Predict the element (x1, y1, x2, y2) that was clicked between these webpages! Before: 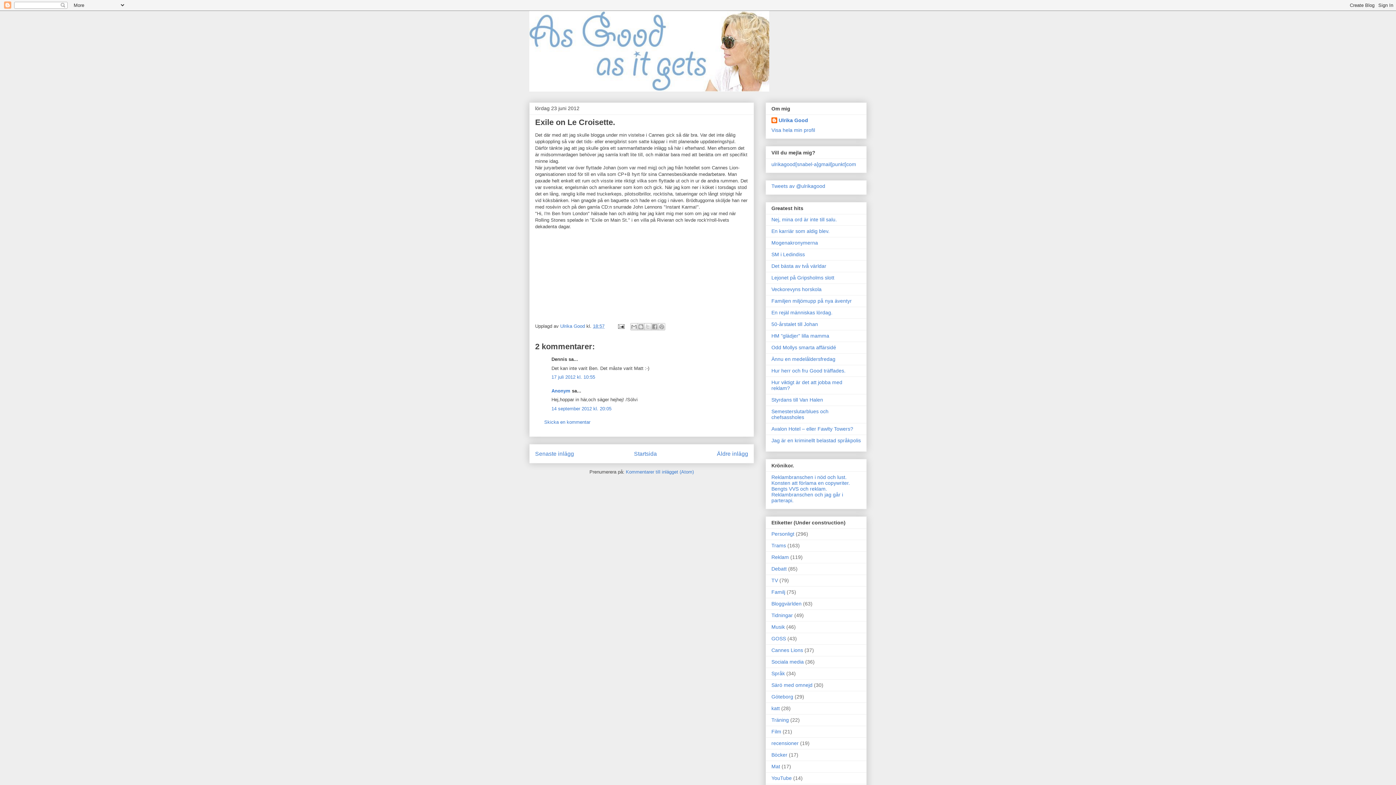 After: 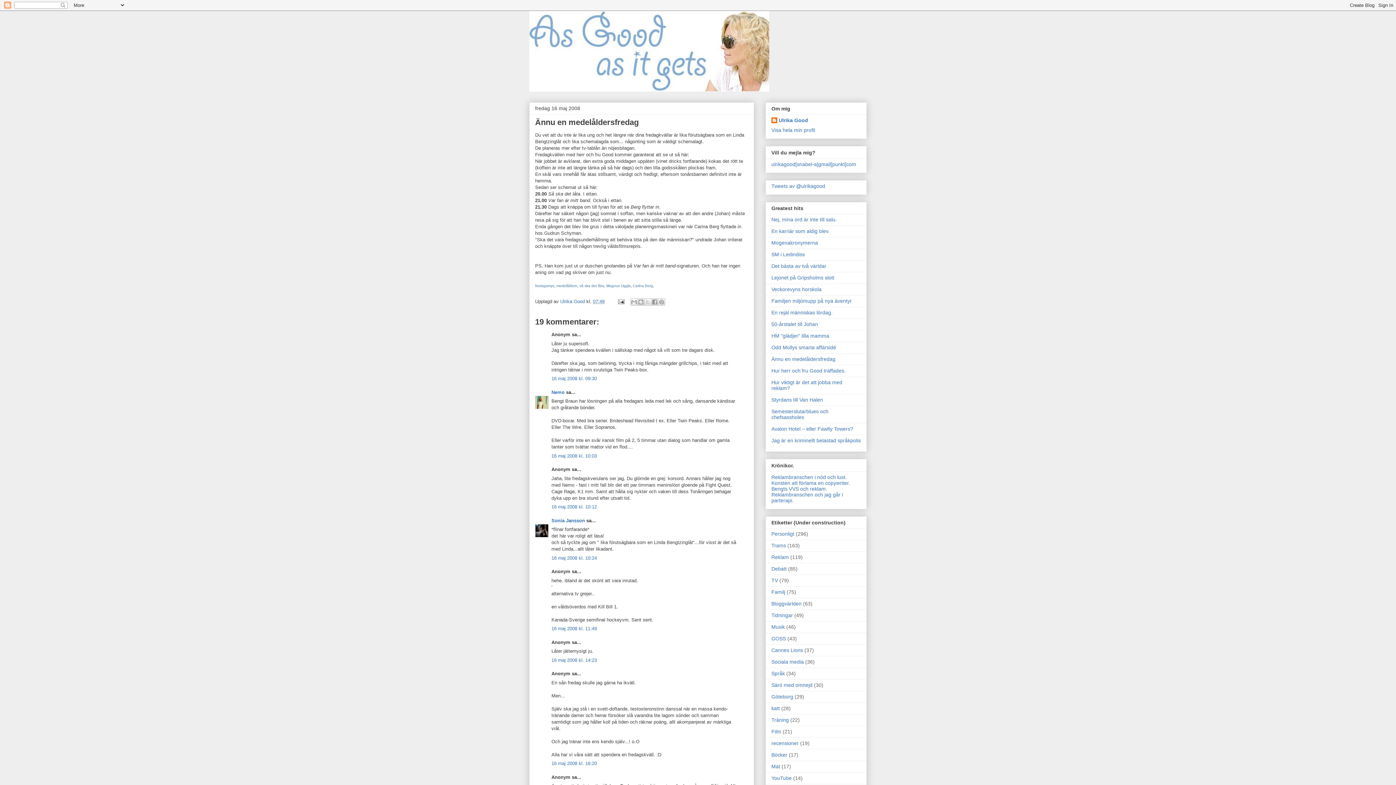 Action: bbox: (771, 356, 835, 362) label: Ännu en medelåldersfredag